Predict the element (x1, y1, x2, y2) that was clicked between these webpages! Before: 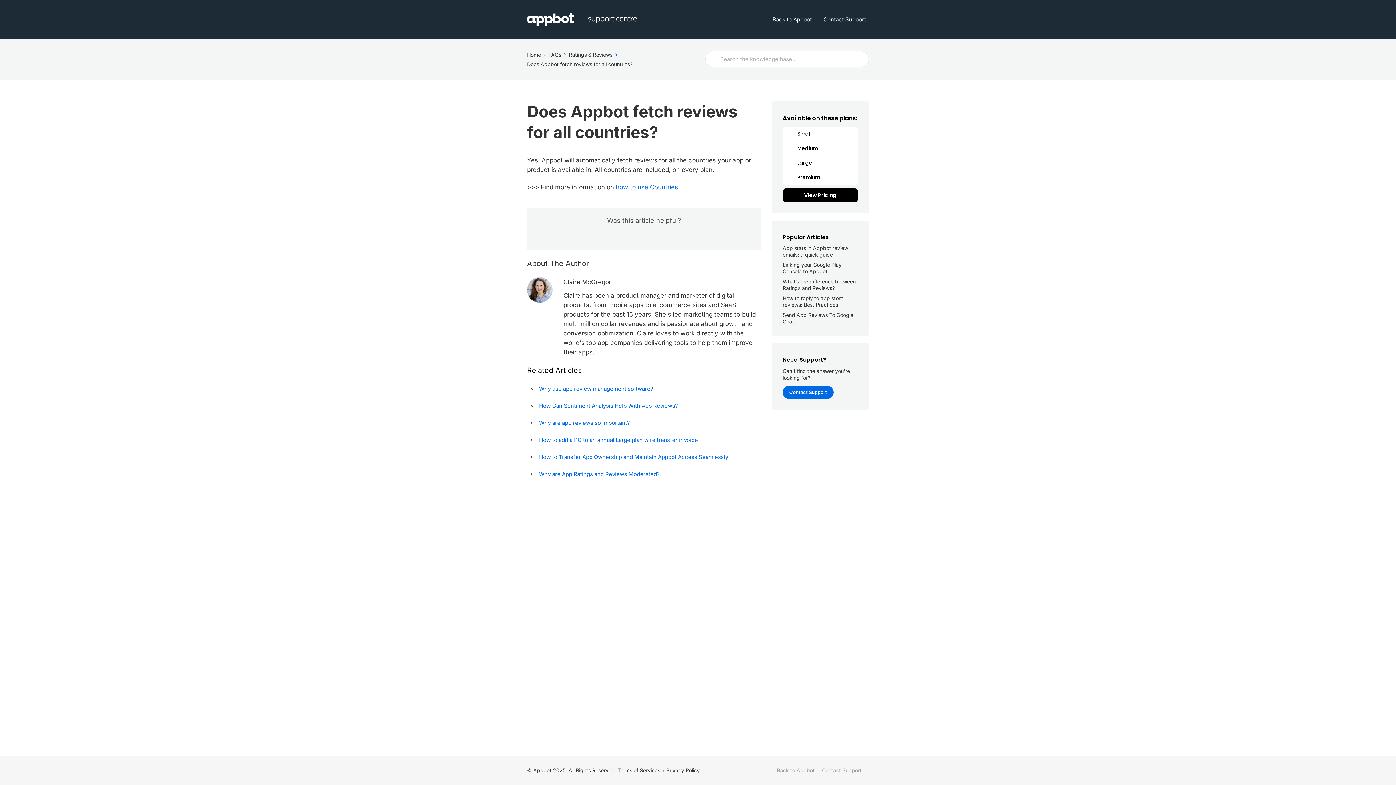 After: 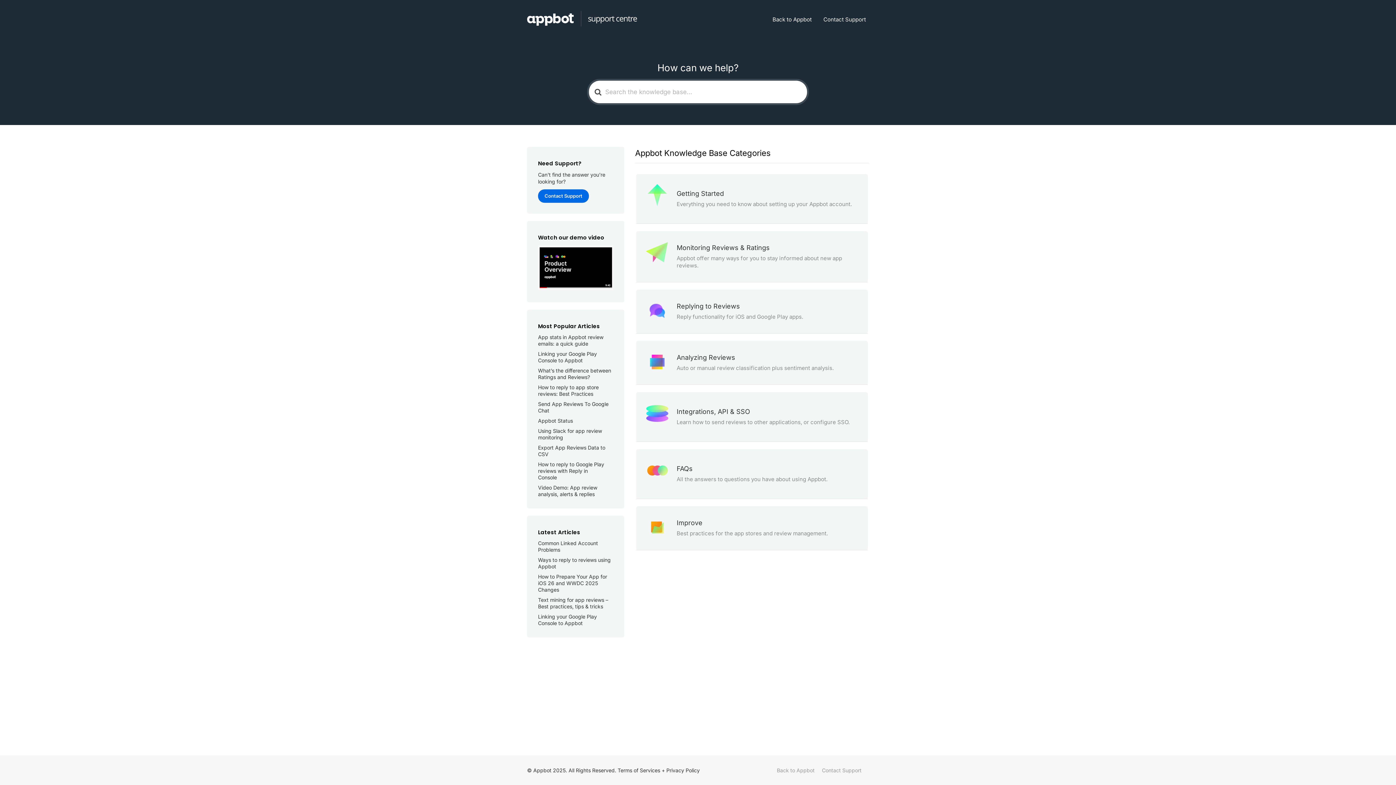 Action: bbox: (527, 10, 637, 28)